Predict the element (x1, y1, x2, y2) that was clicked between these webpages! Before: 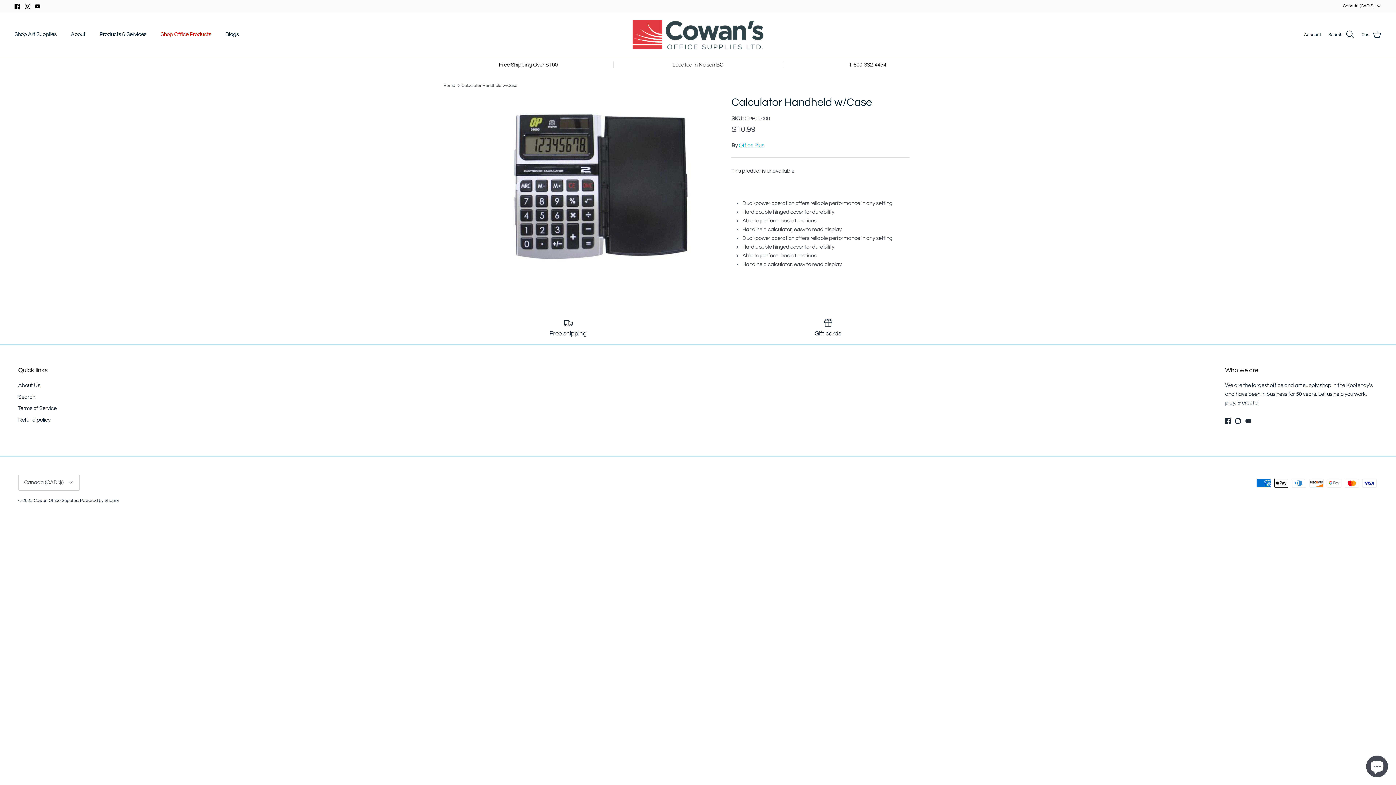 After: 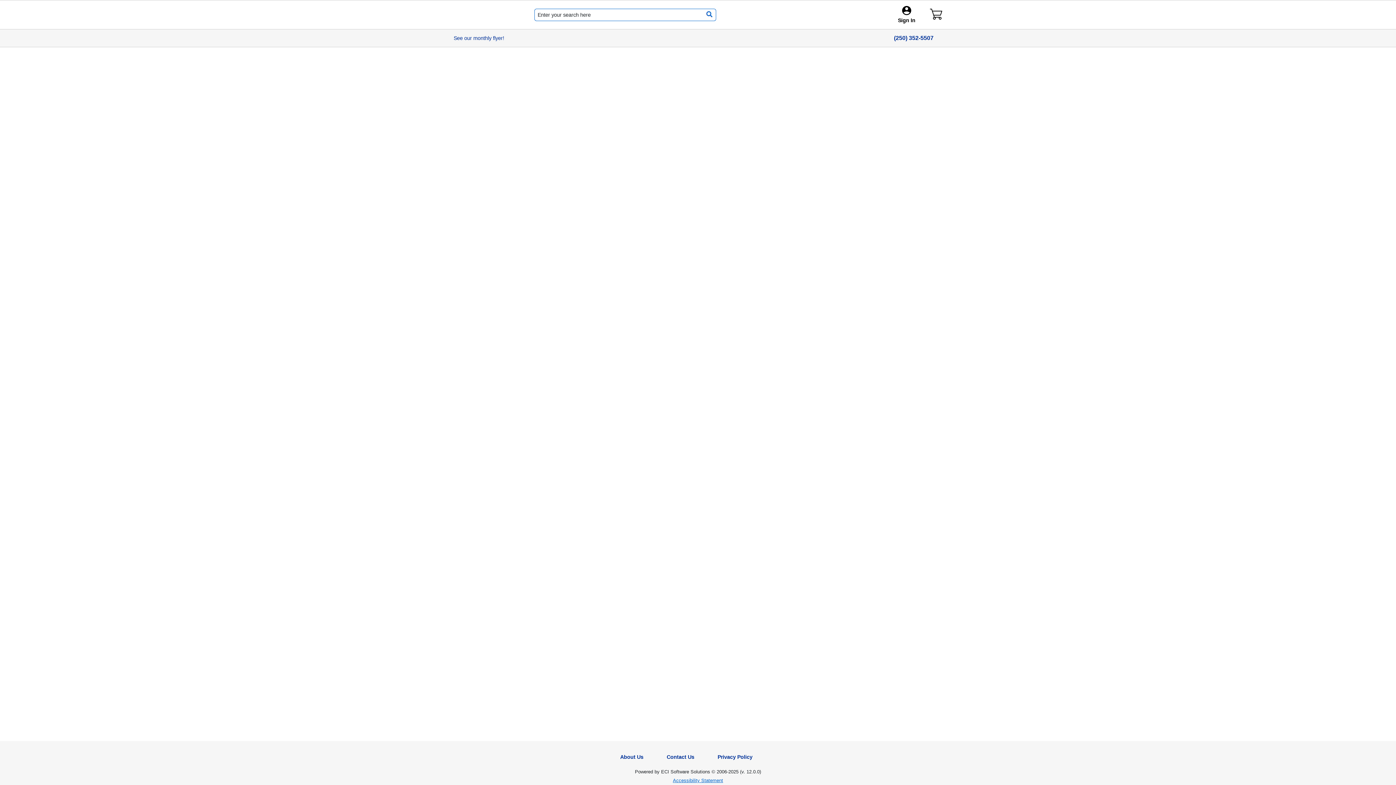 Action: bbox: (154, 22, 217, 46) label: Shop Office Products